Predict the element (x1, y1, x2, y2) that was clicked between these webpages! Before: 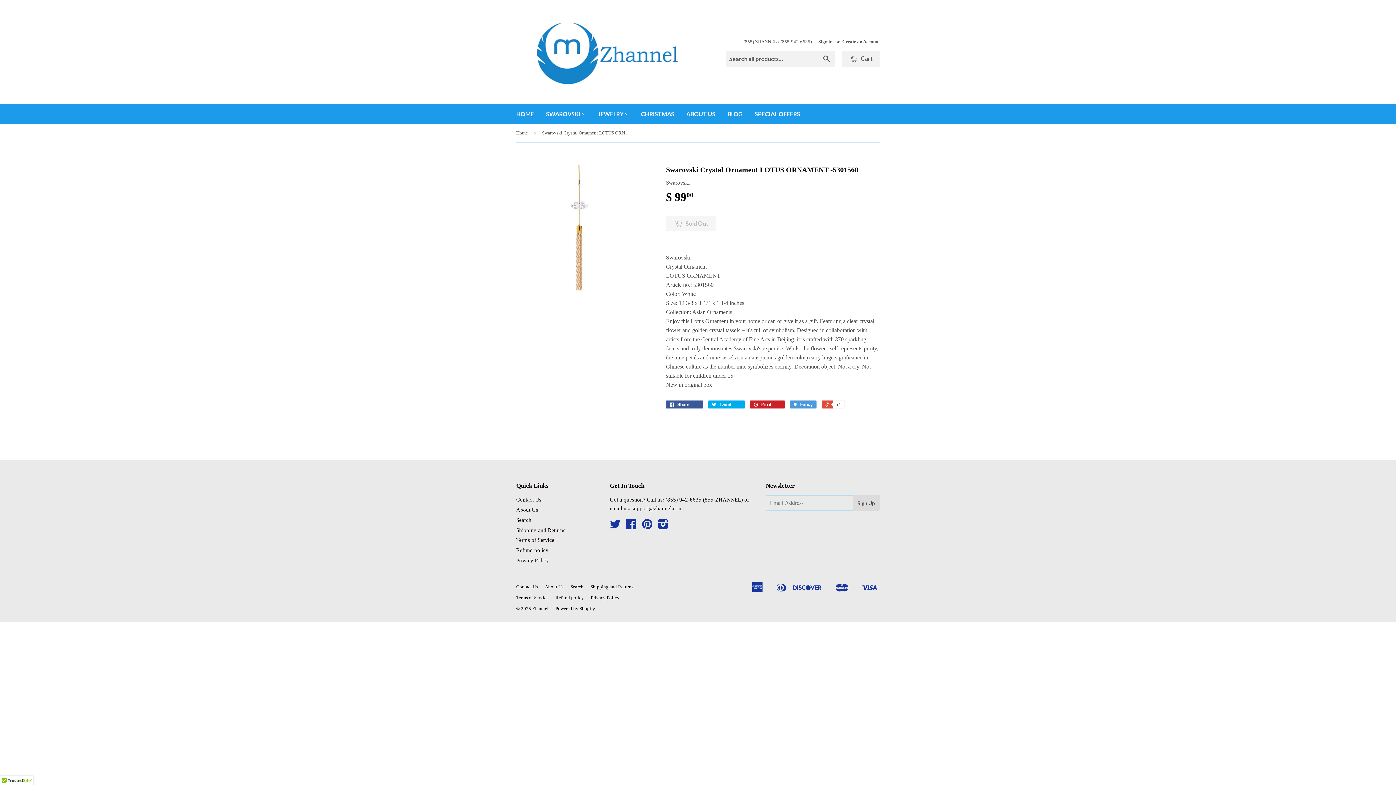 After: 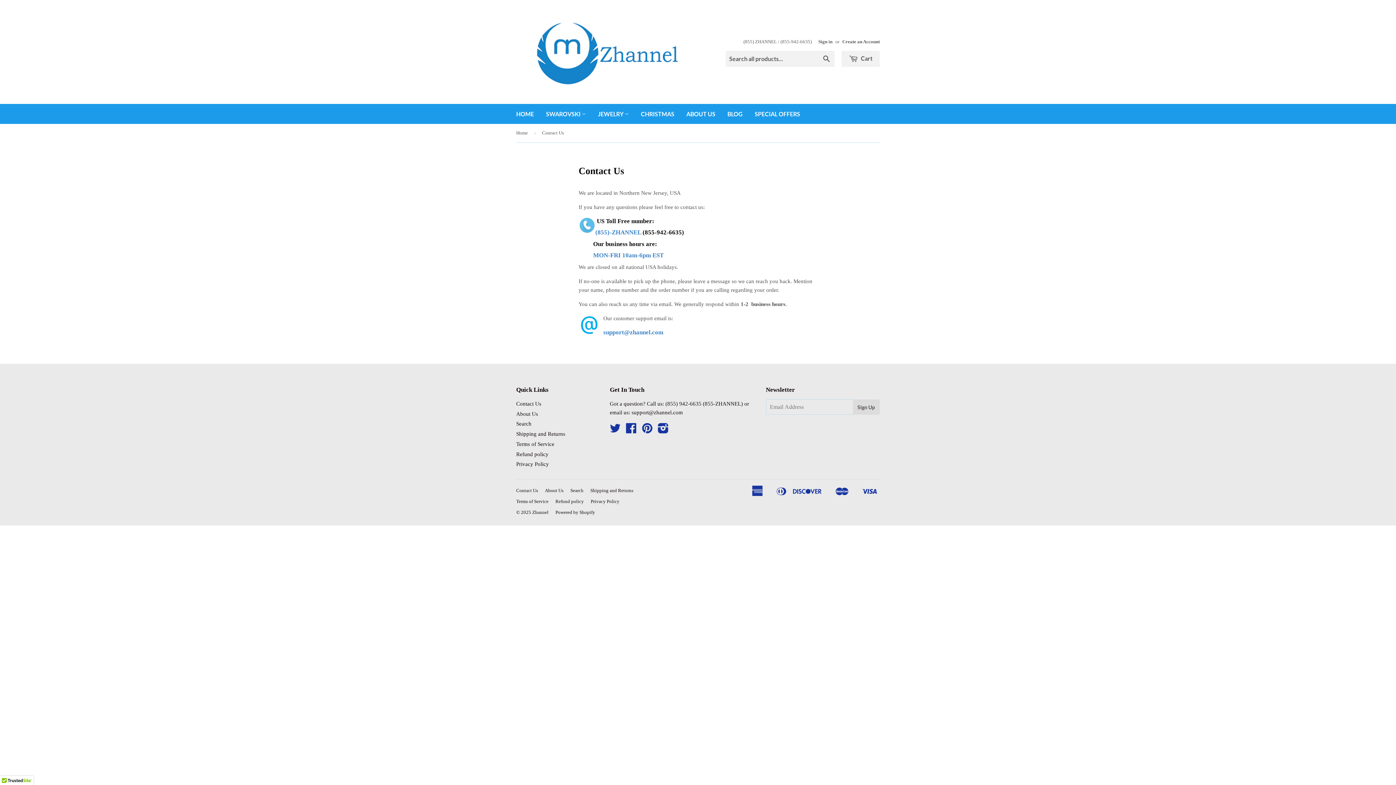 Action: bbox: (516, 584, 538, 589) label: Contact Us